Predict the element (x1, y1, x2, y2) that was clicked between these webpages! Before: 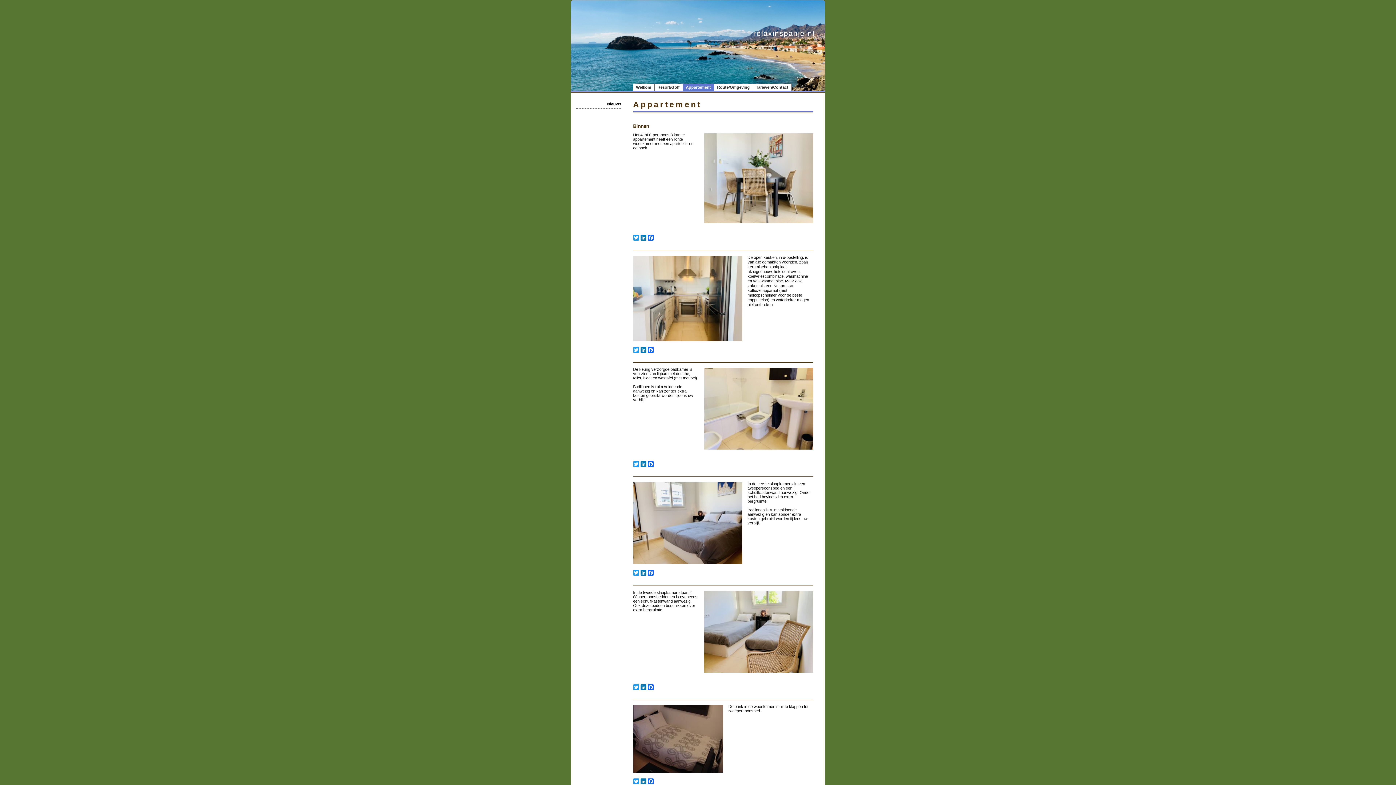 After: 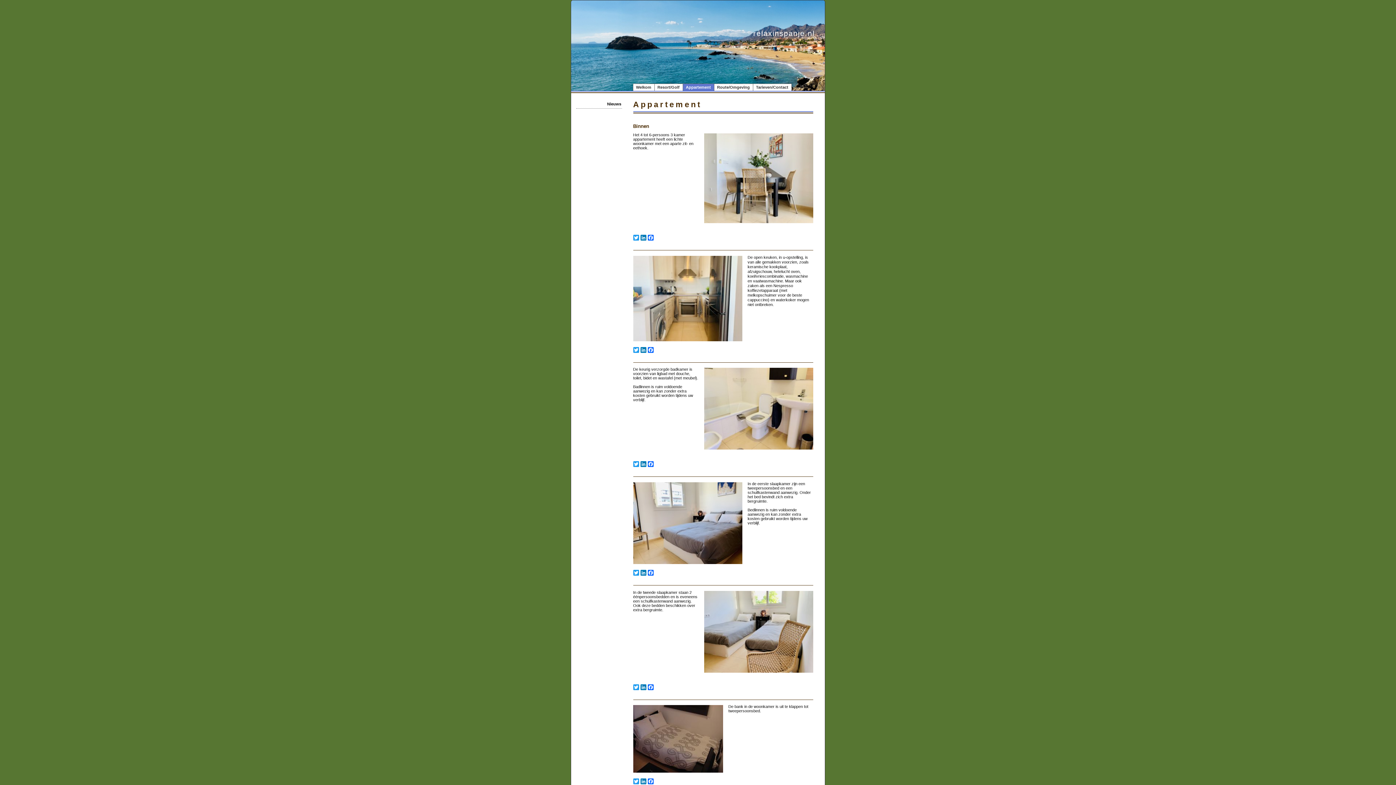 Action: bbox: (683, 83, 714, 91) label: Appartement